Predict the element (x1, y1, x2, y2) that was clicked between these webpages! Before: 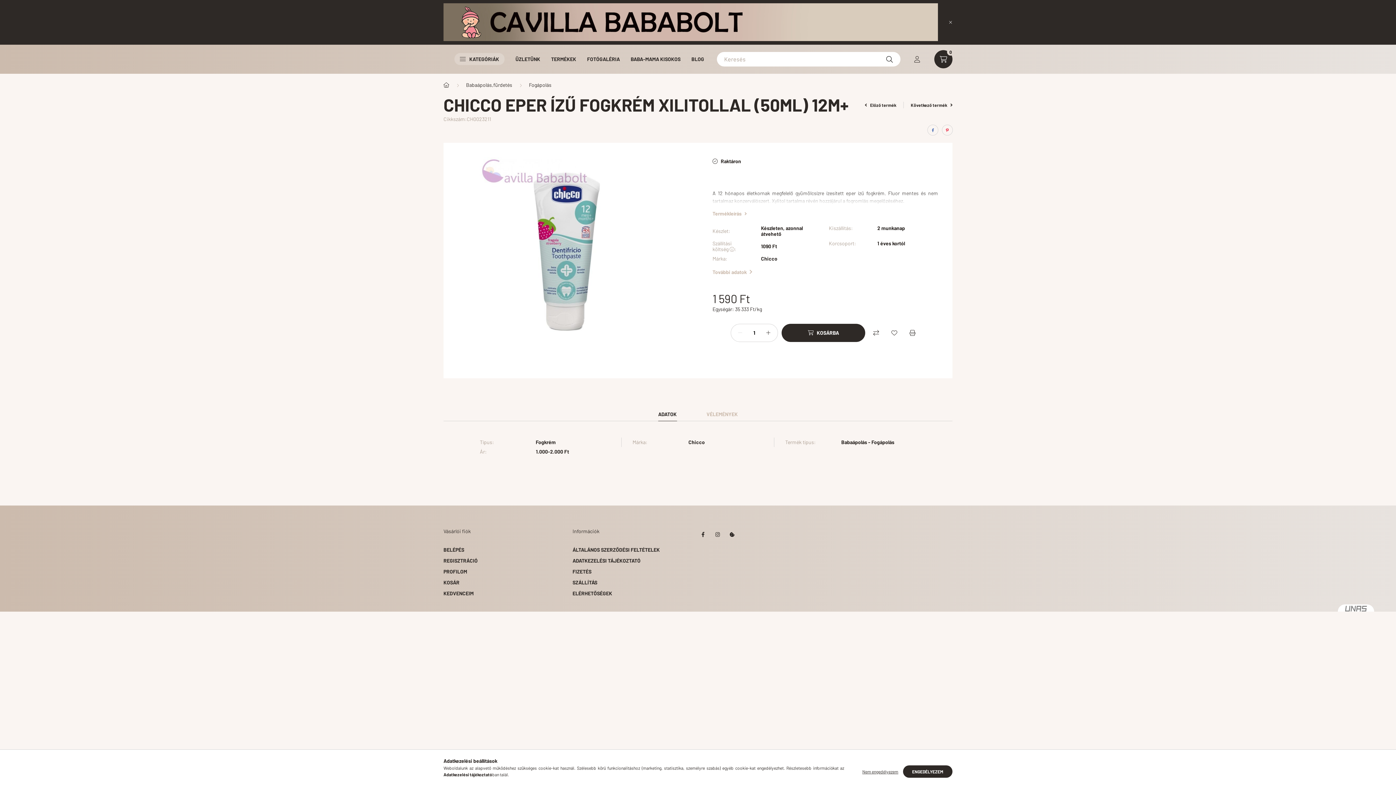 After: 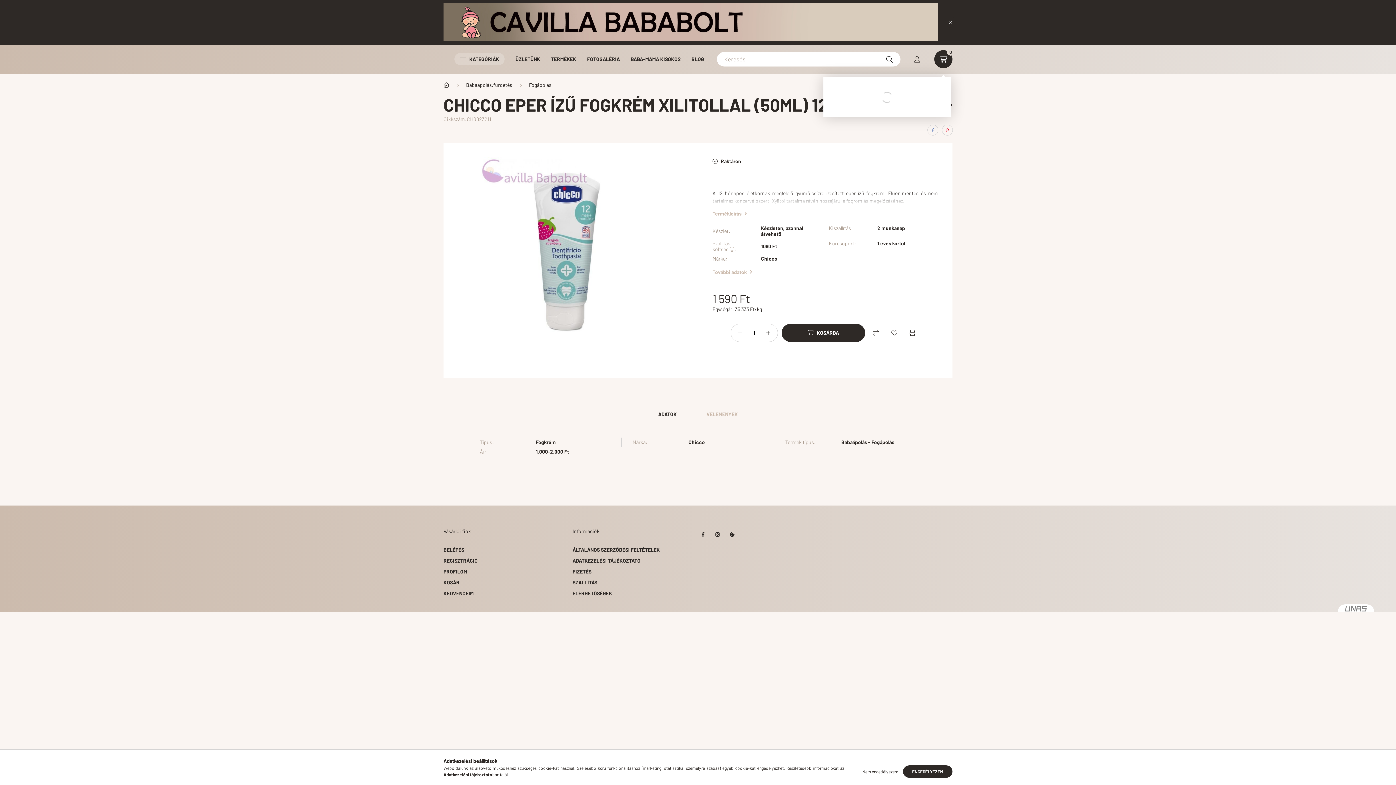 Action: label: cart button bbox: (934, 50, 952, 68)